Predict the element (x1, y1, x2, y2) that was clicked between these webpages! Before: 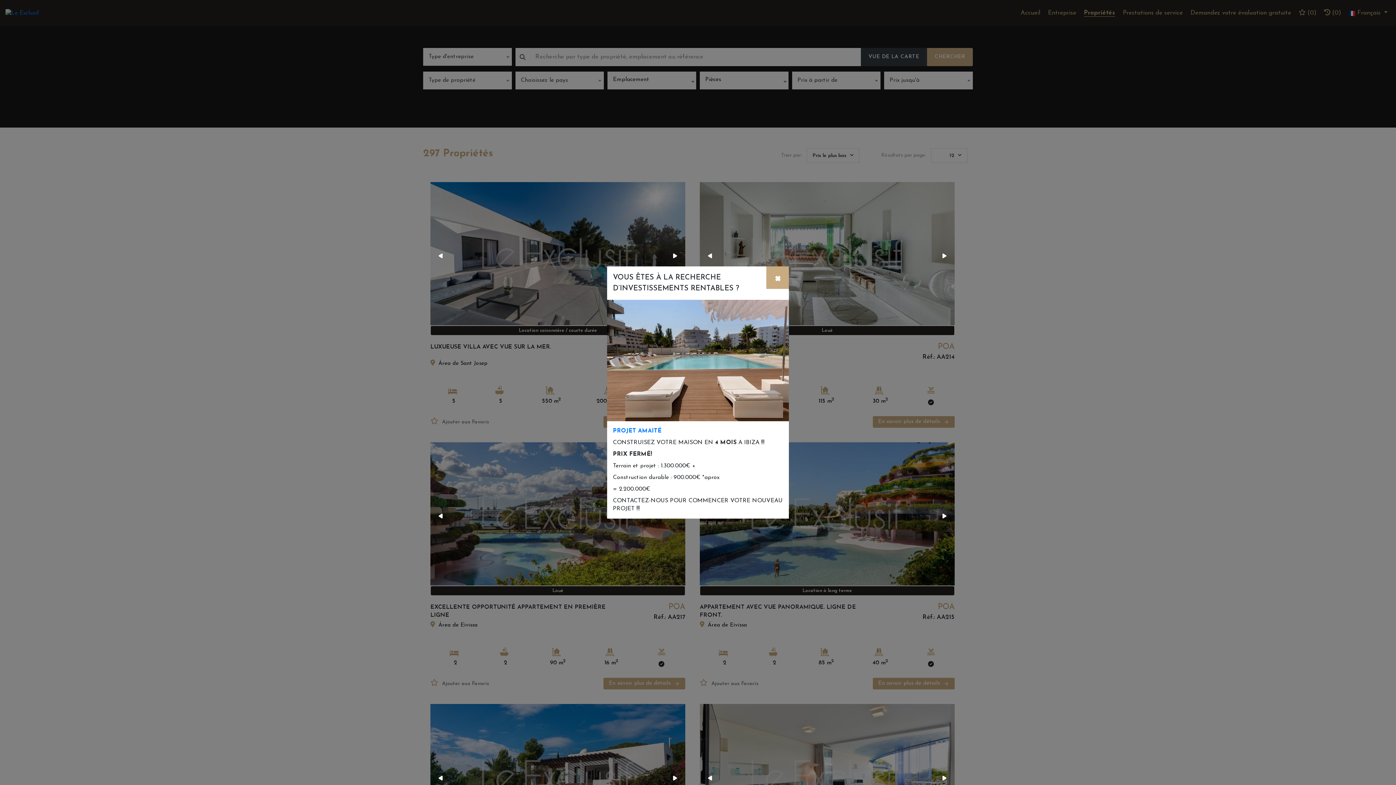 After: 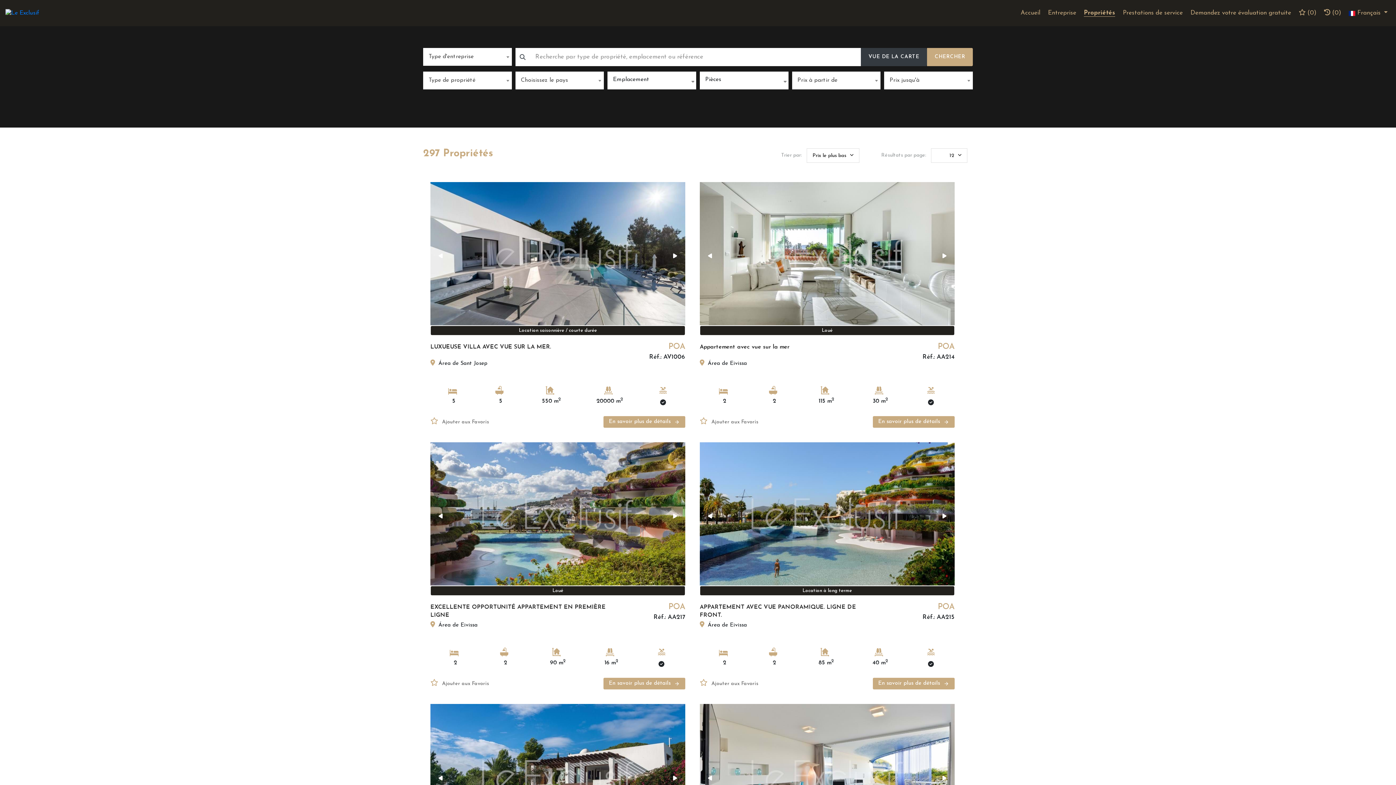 Action: bbox: (766, 75, 789, 97) label: ×